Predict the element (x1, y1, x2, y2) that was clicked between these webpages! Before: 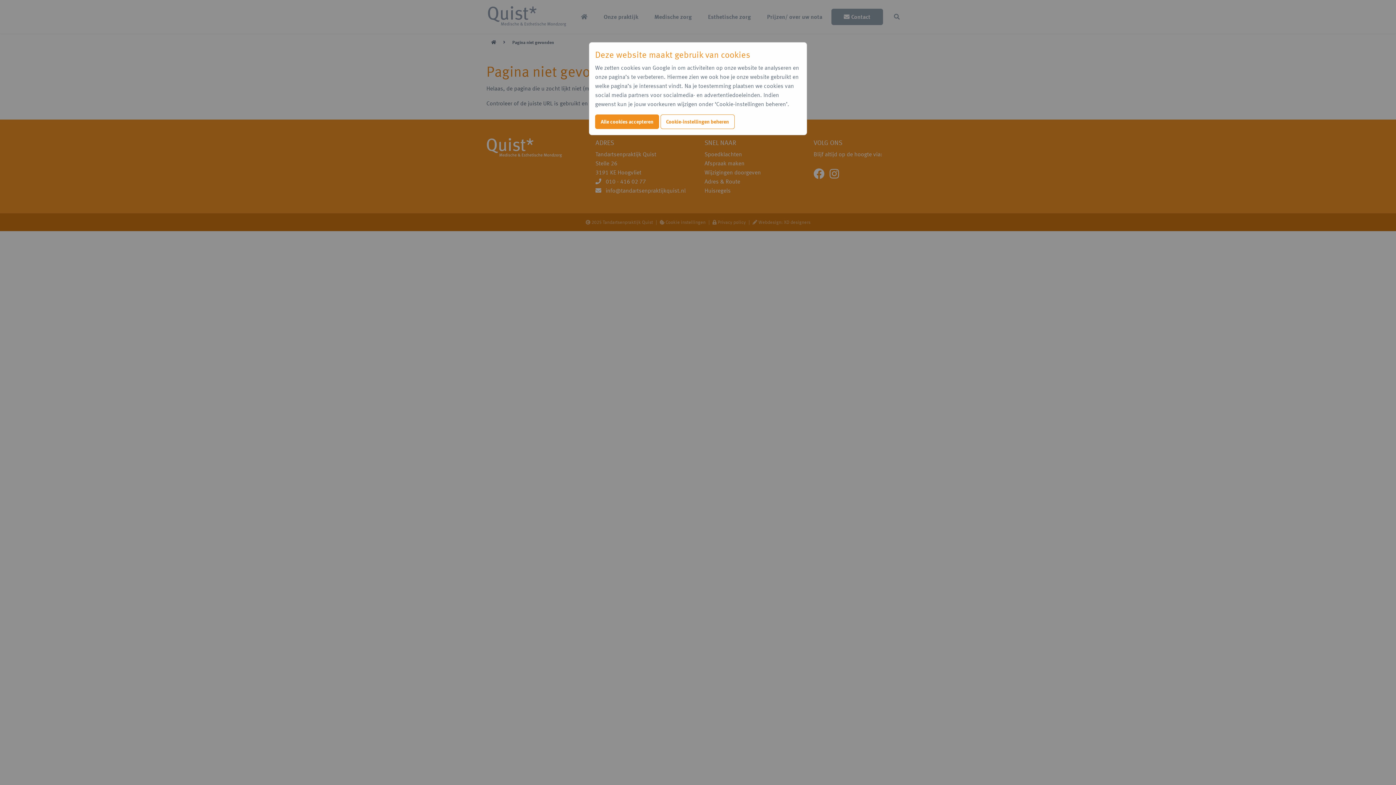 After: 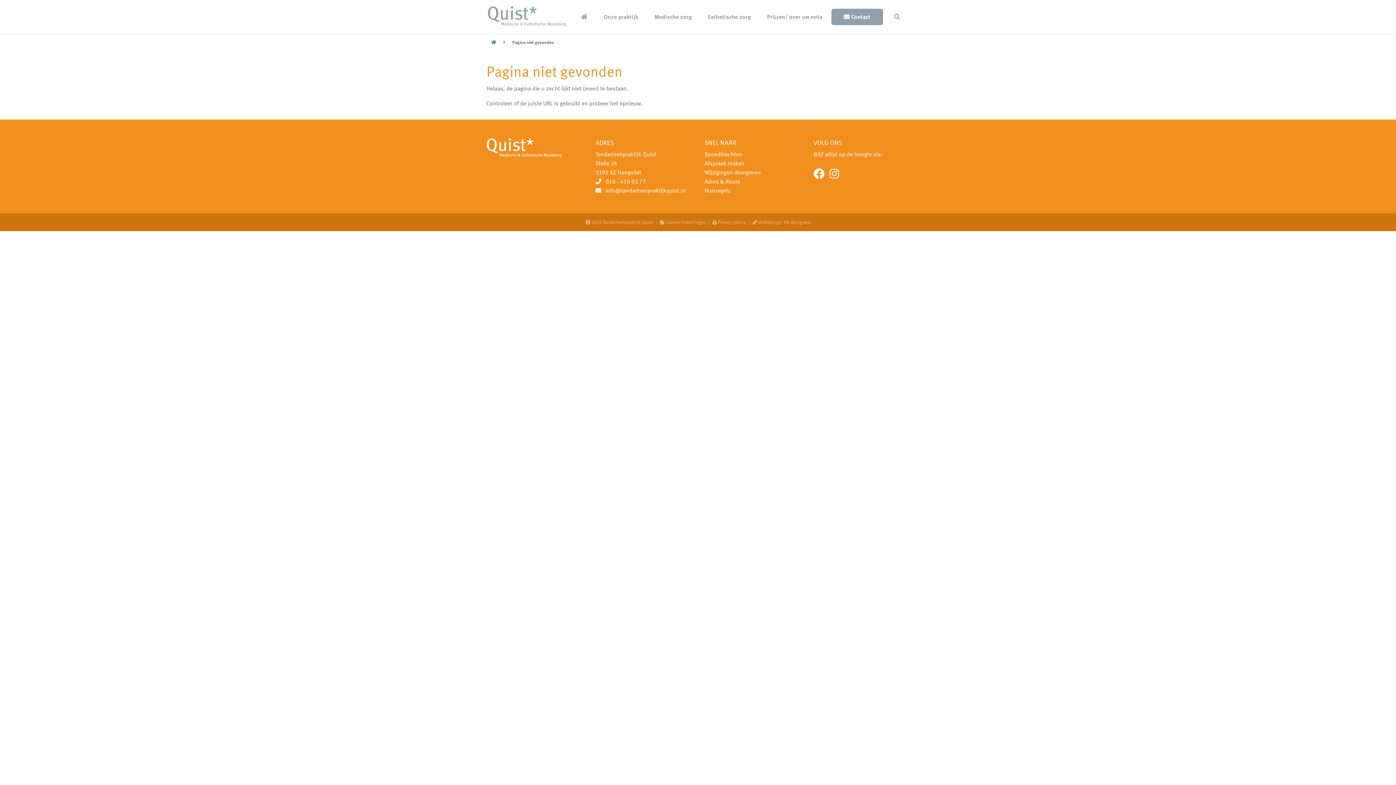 Action: label: Alle cookies accepteren bbox: (595, 114, 659, 129)